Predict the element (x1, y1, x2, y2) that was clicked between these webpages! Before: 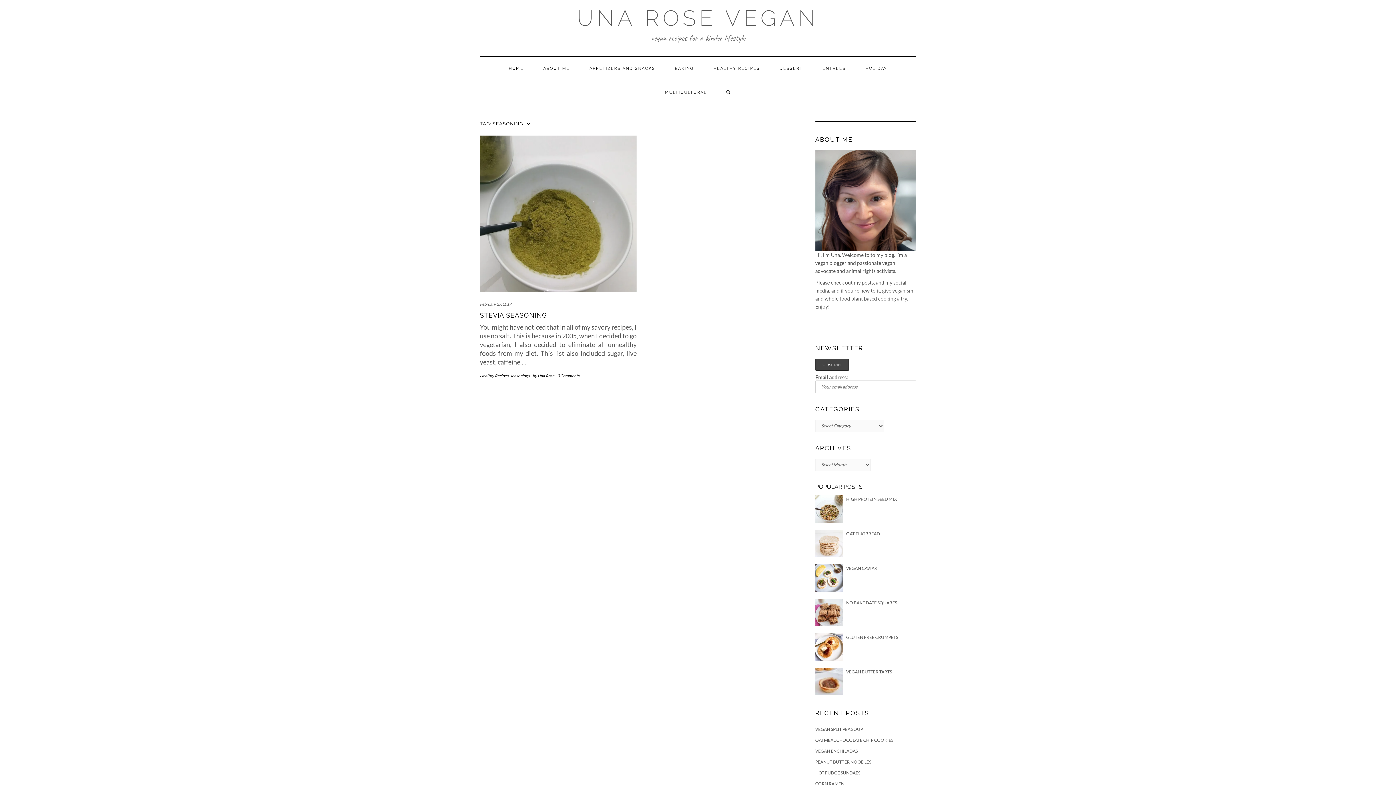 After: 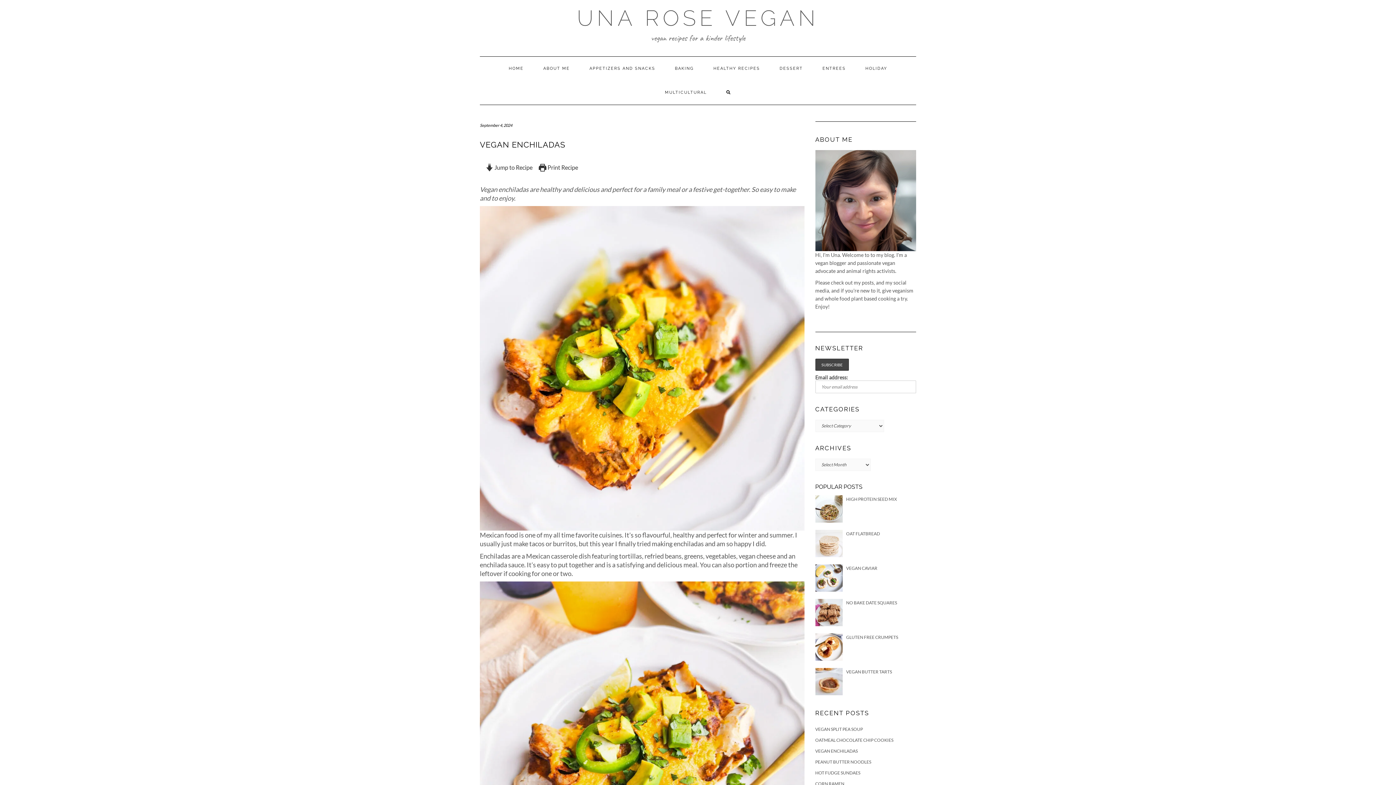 Action: bbox: (815, 748, 858, 754) label: VEGAN ENCHILADAS